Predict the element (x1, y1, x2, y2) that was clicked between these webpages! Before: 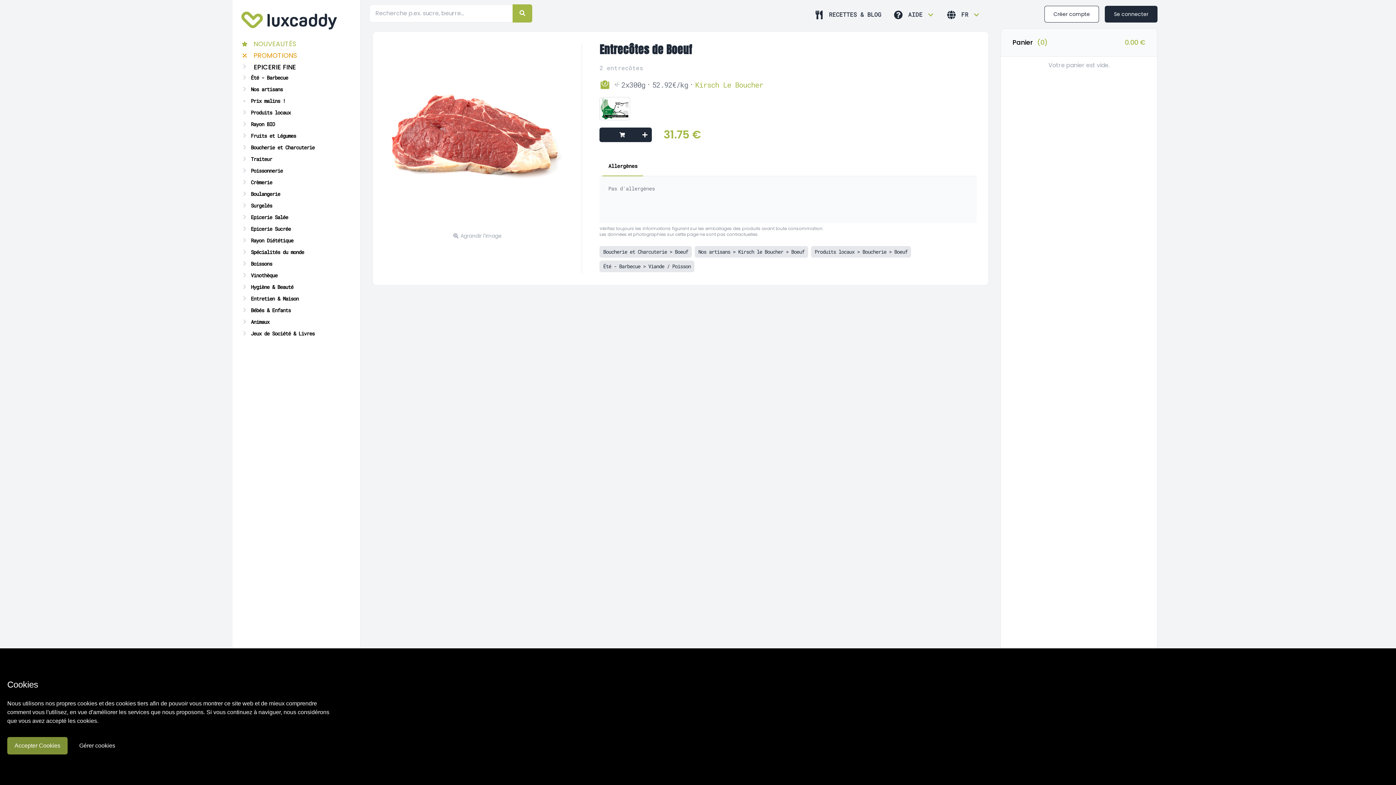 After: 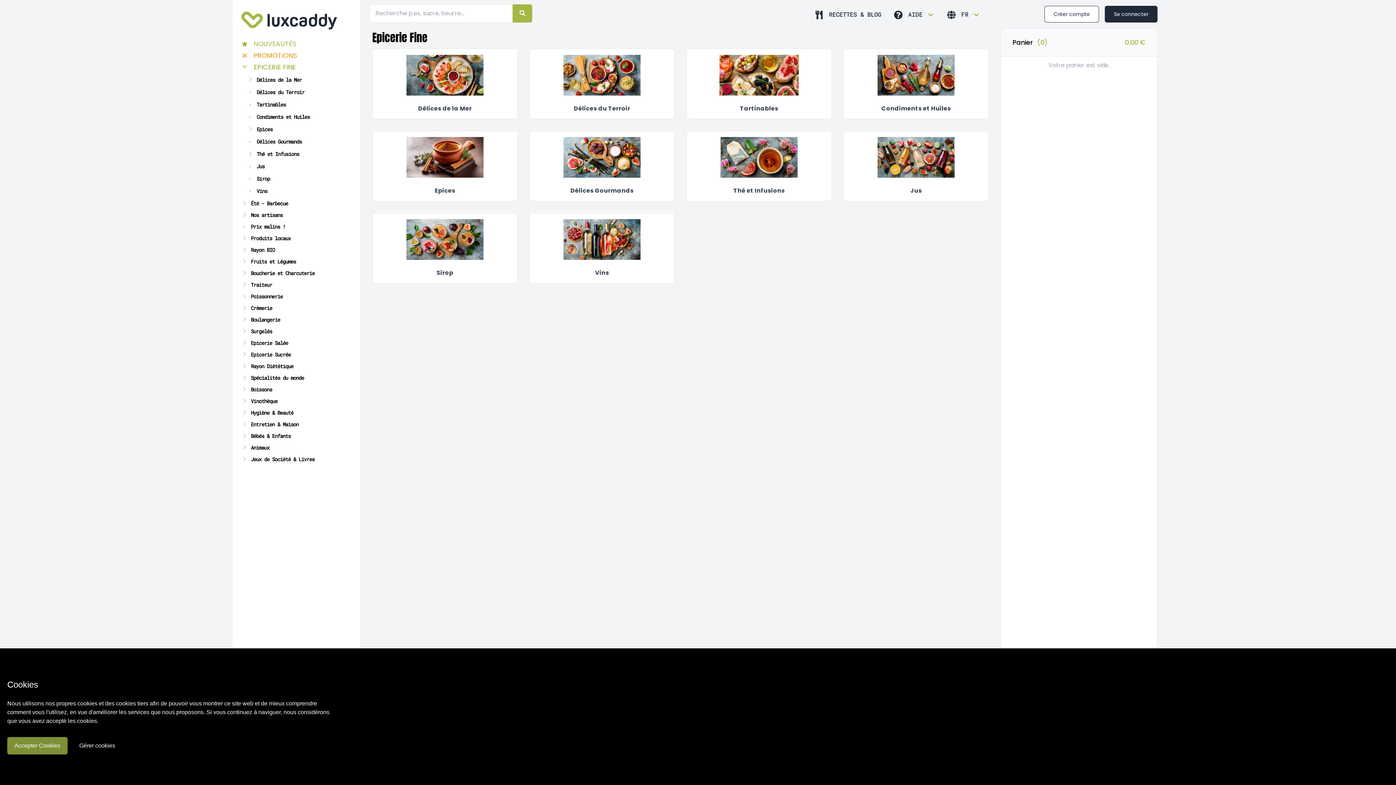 Action: label: EPICERIE FINE bbox: (241, 62, 351, 72)